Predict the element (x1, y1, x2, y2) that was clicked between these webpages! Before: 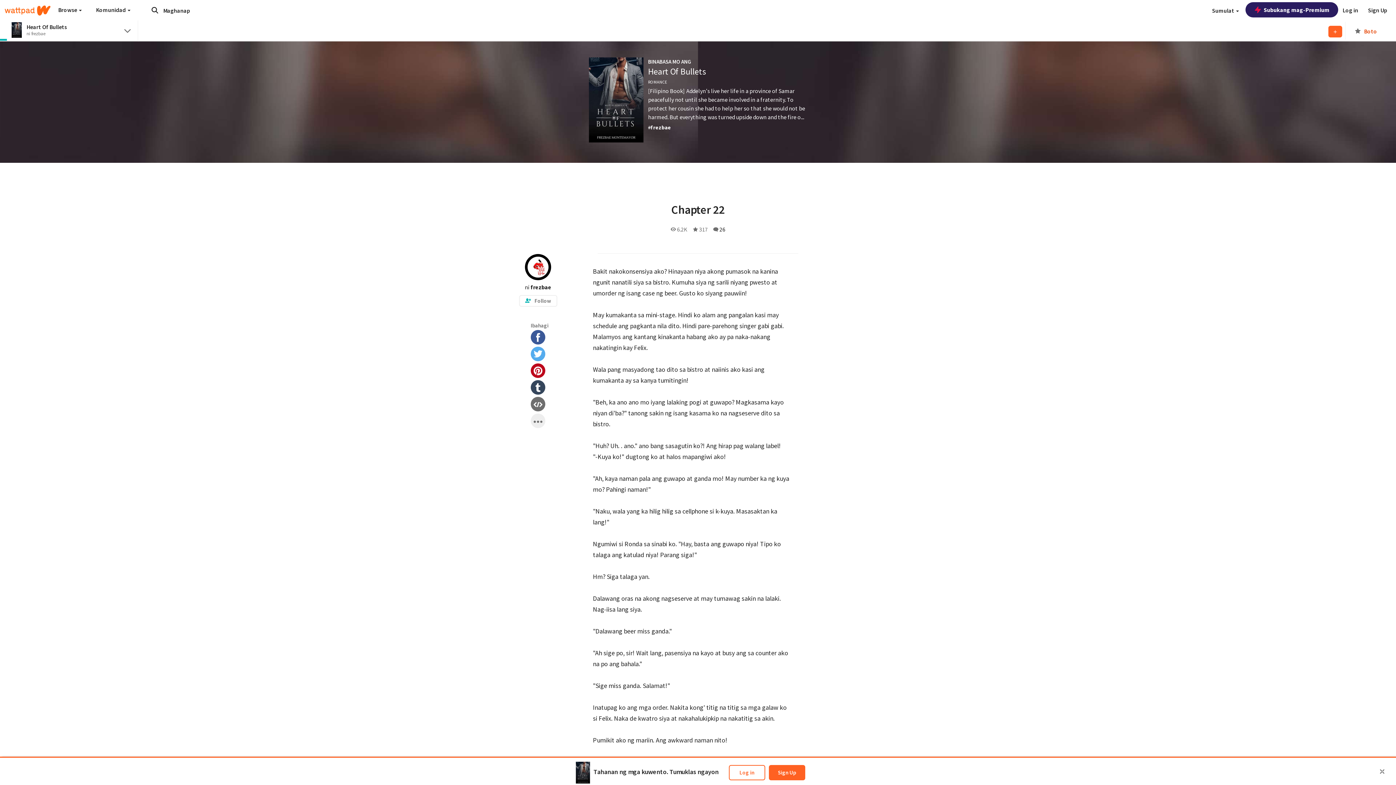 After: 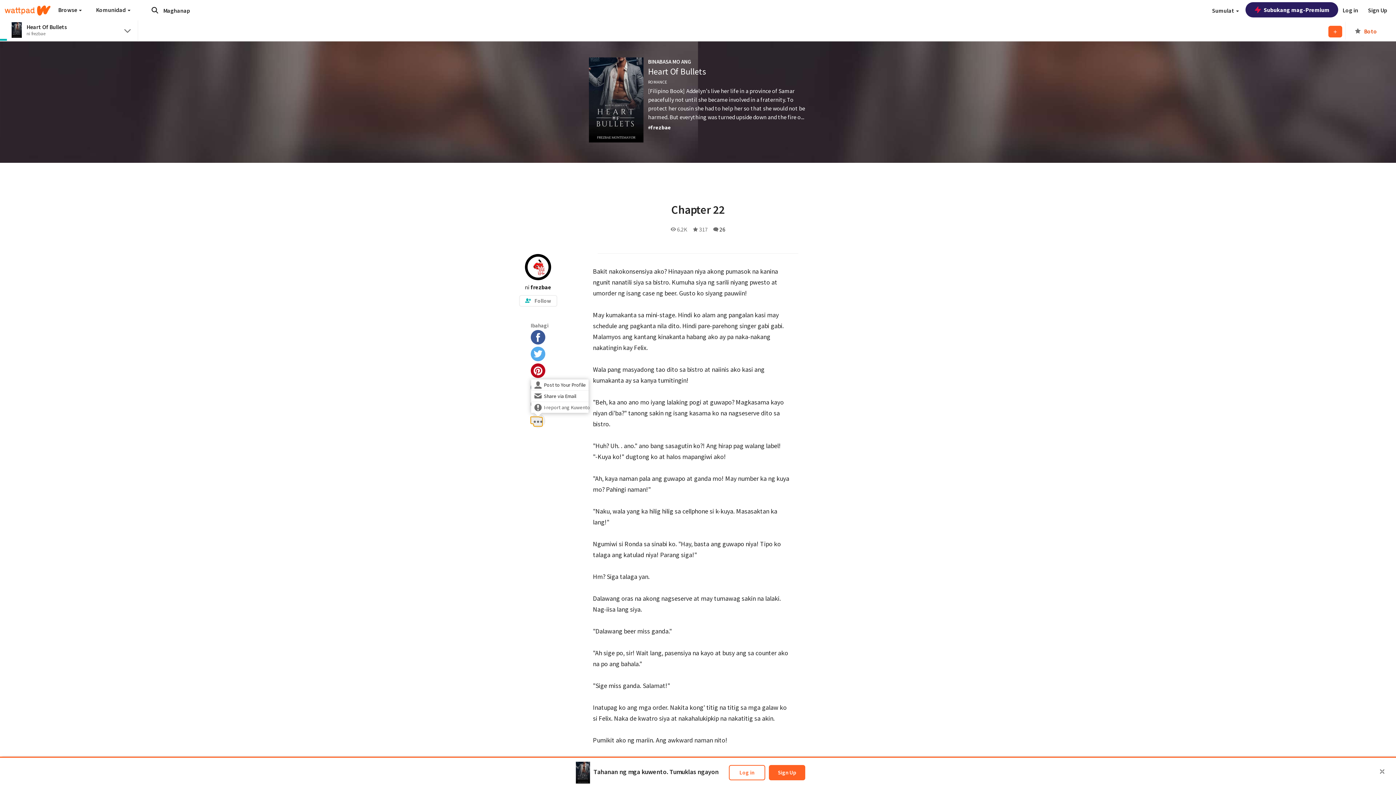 Action: bbox: (530, 417, 539, 423) label: Buksan ang iba pang Story Options